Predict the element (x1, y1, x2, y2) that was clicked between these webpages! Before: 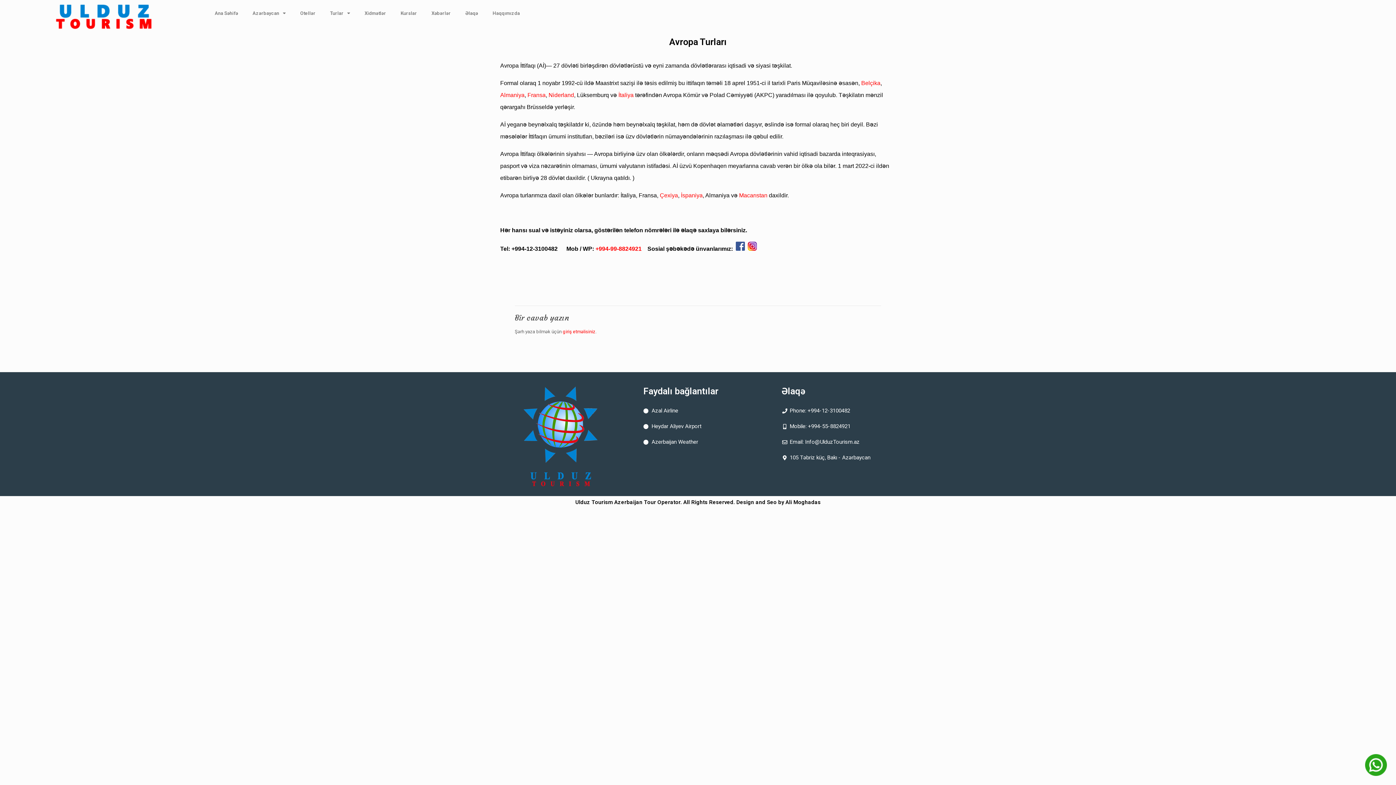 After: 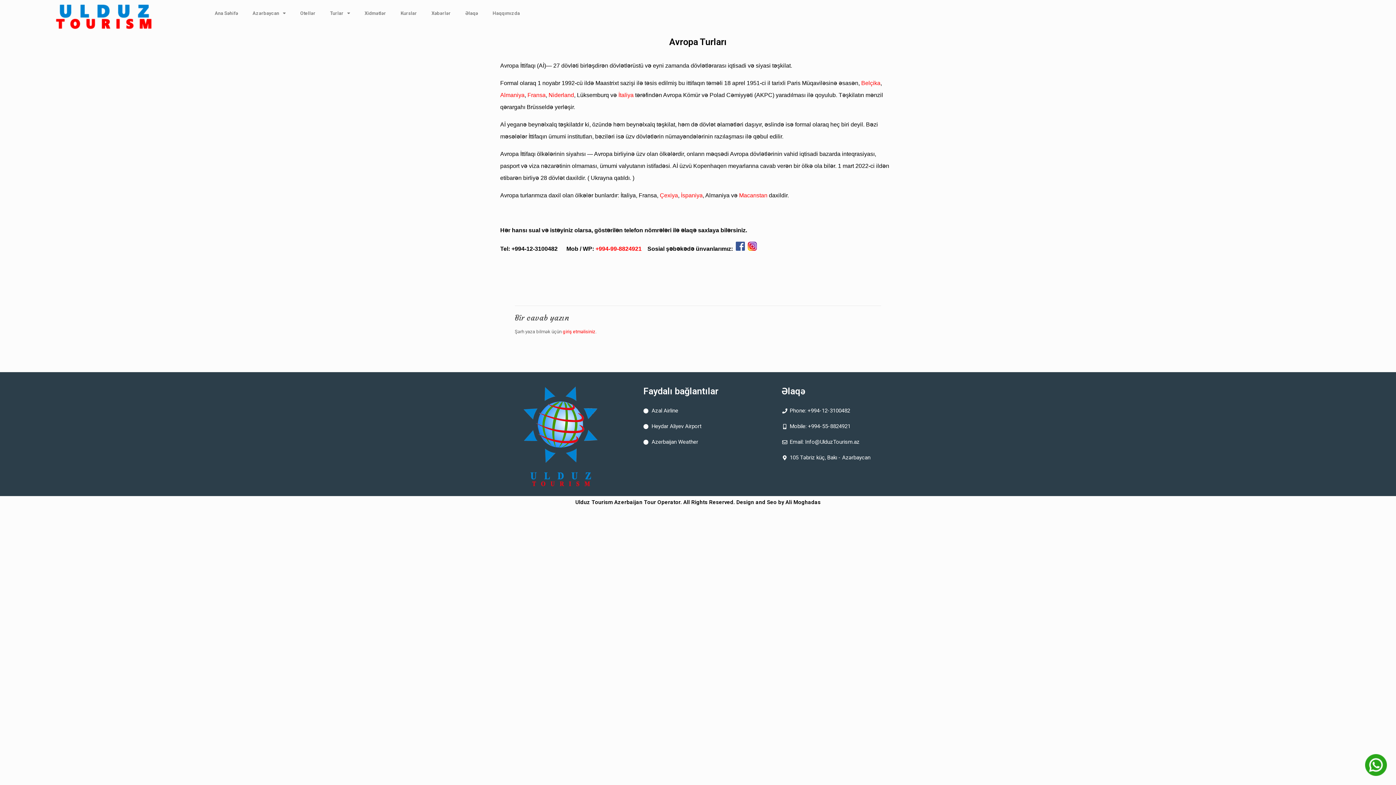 Action: bbox: (781, 434, 890, 450) label: Email: Info@UlduzTourism.az